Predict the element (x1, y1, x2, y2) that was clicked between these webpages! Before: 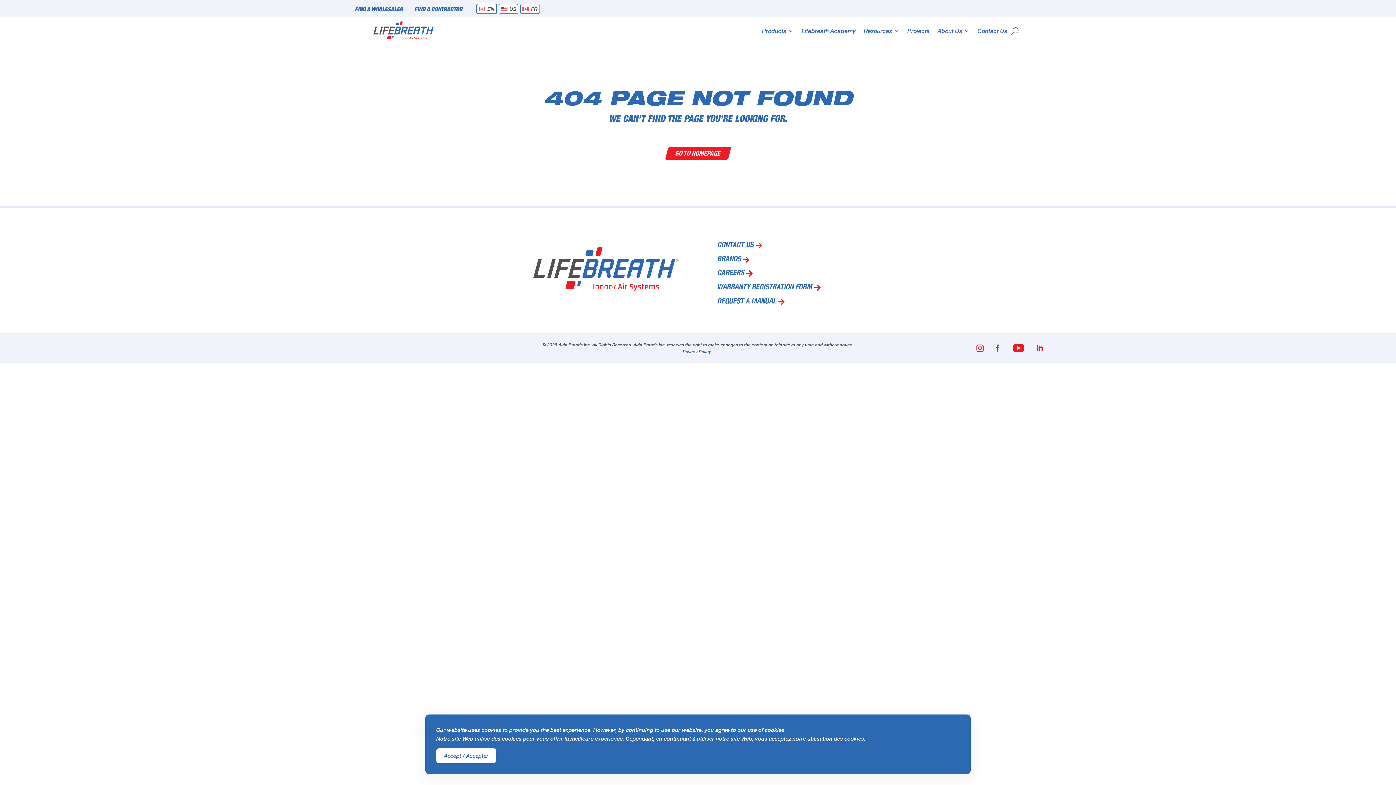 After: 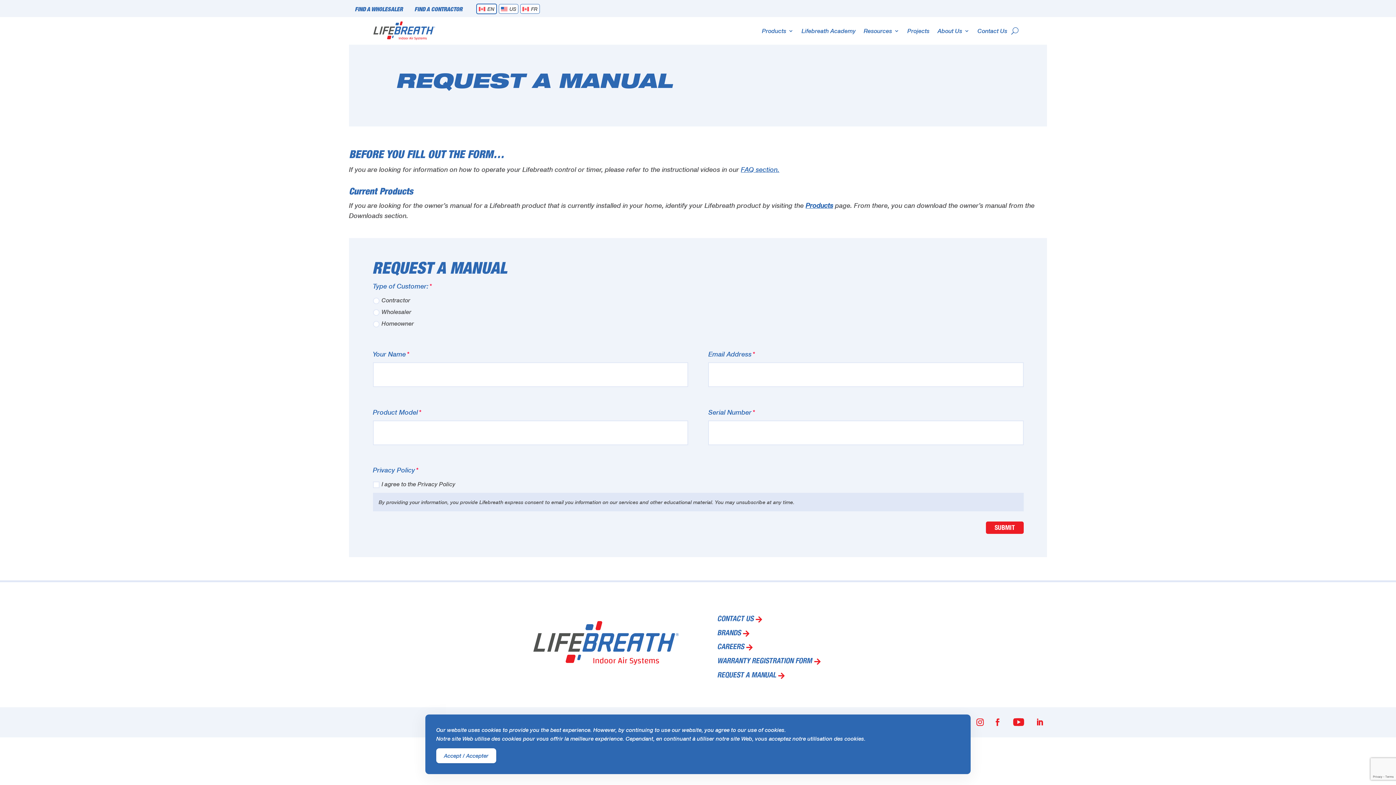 Action: bbox: (717, 295, 790, 308) label: REQUEST A MANUAL